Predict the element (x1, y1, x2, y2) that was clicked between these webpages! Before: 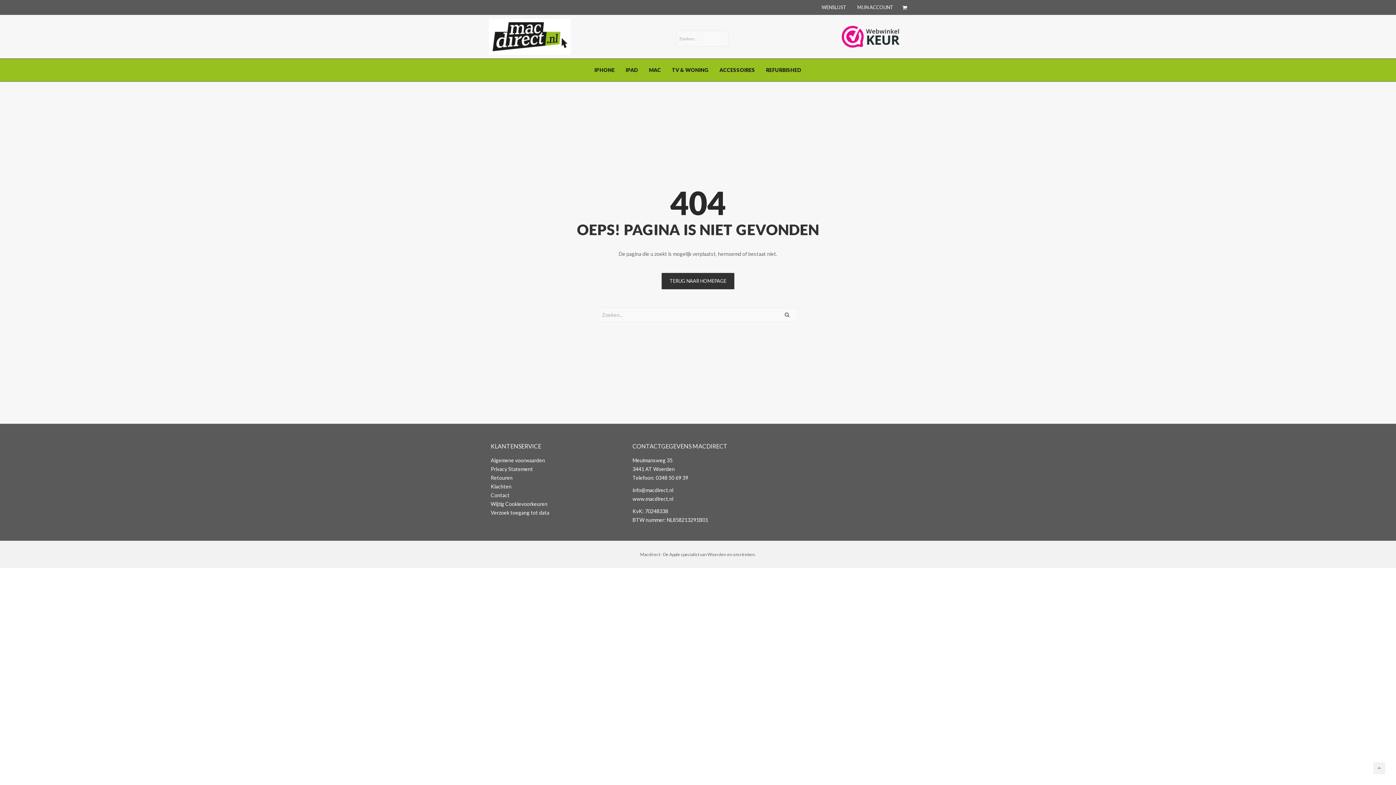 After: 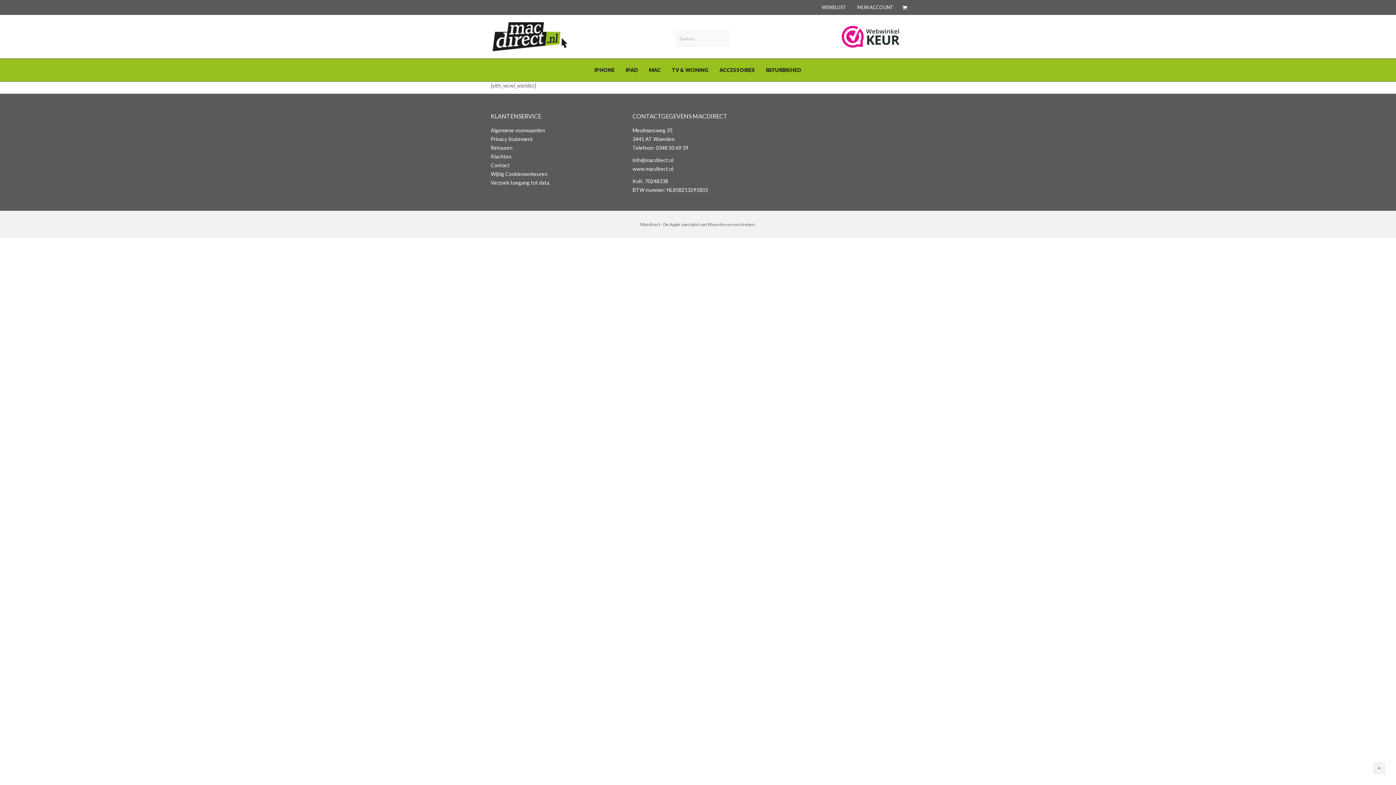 Action: bbox: (816, 0, 852, 14) label: WENSLIJST